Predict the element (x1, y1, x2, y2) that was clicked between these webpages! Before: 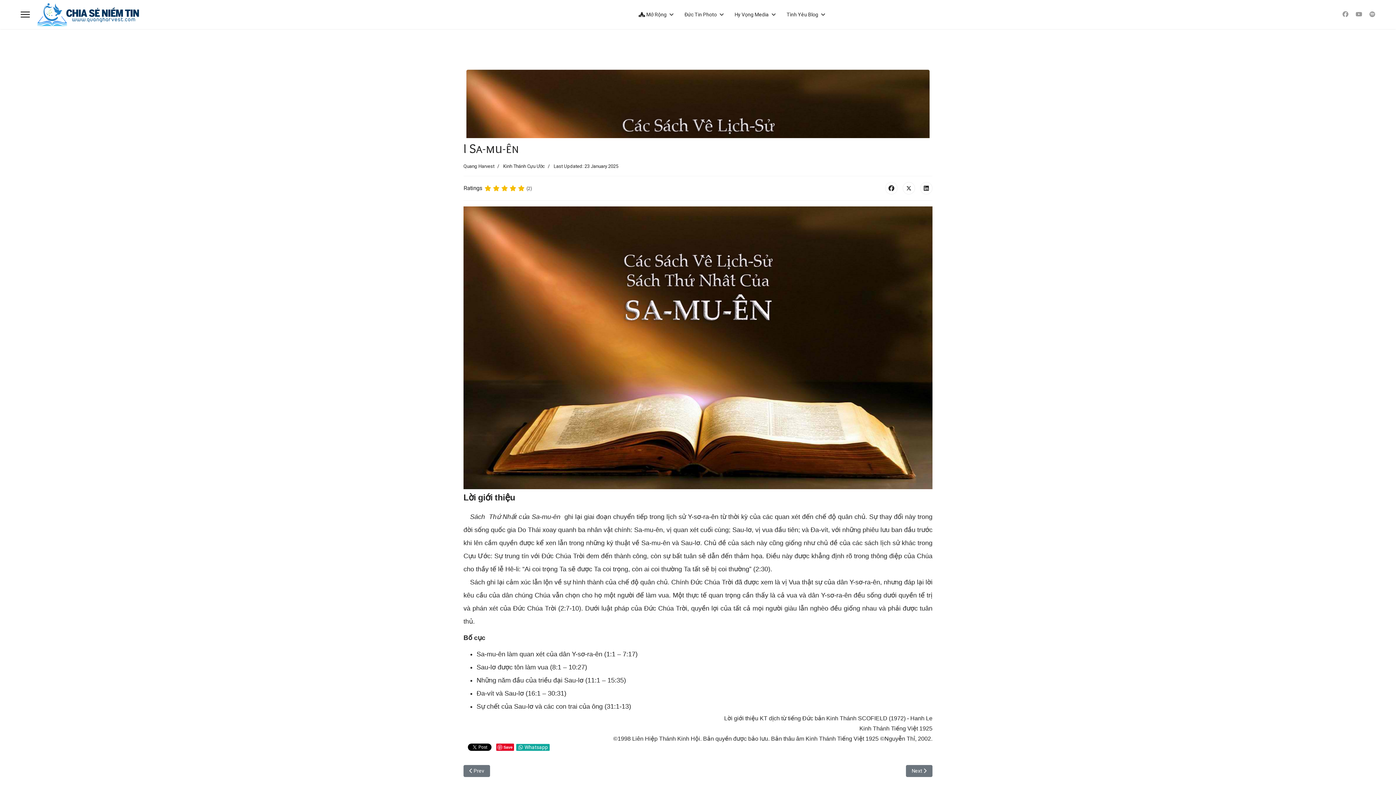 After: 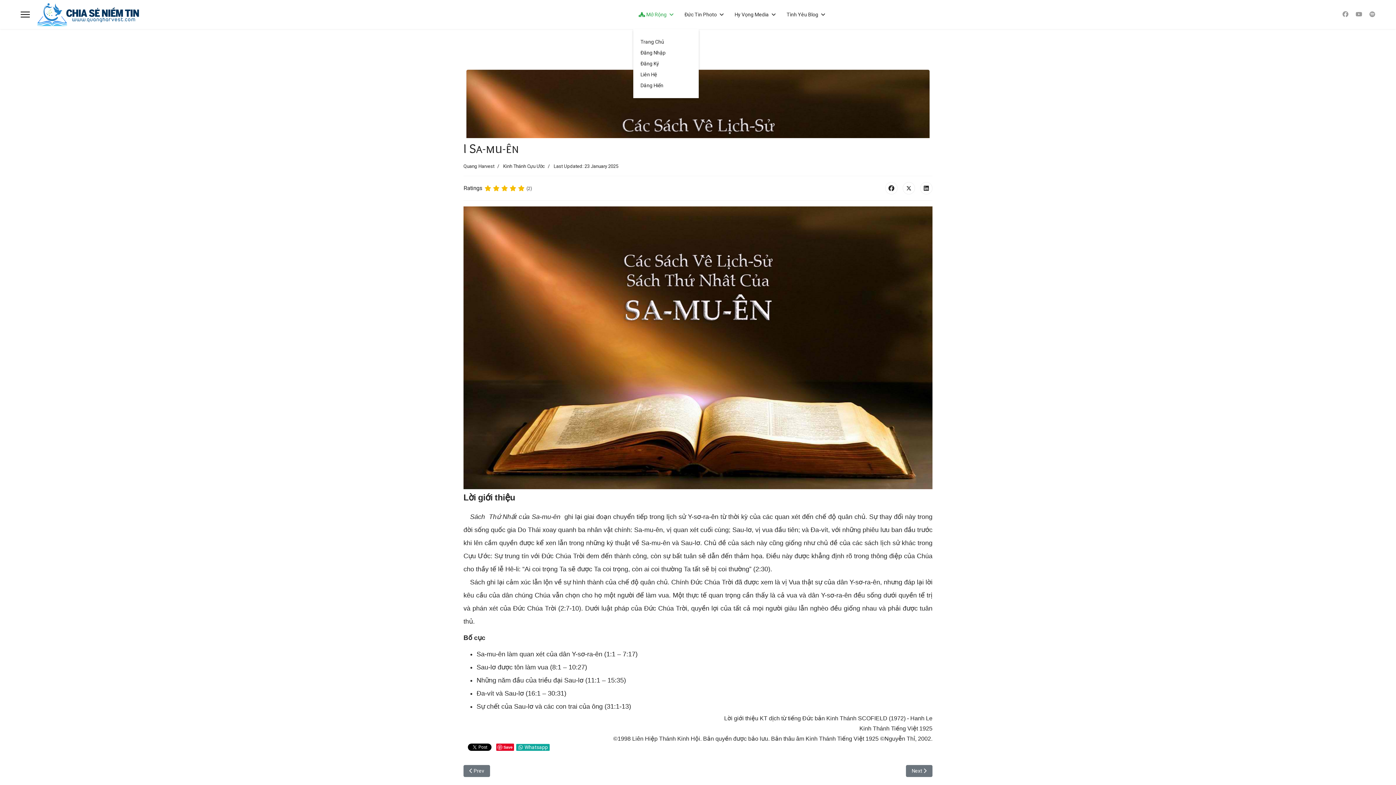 Action: label:  Mở Rộng bbox: (633, 0, 679, 29)